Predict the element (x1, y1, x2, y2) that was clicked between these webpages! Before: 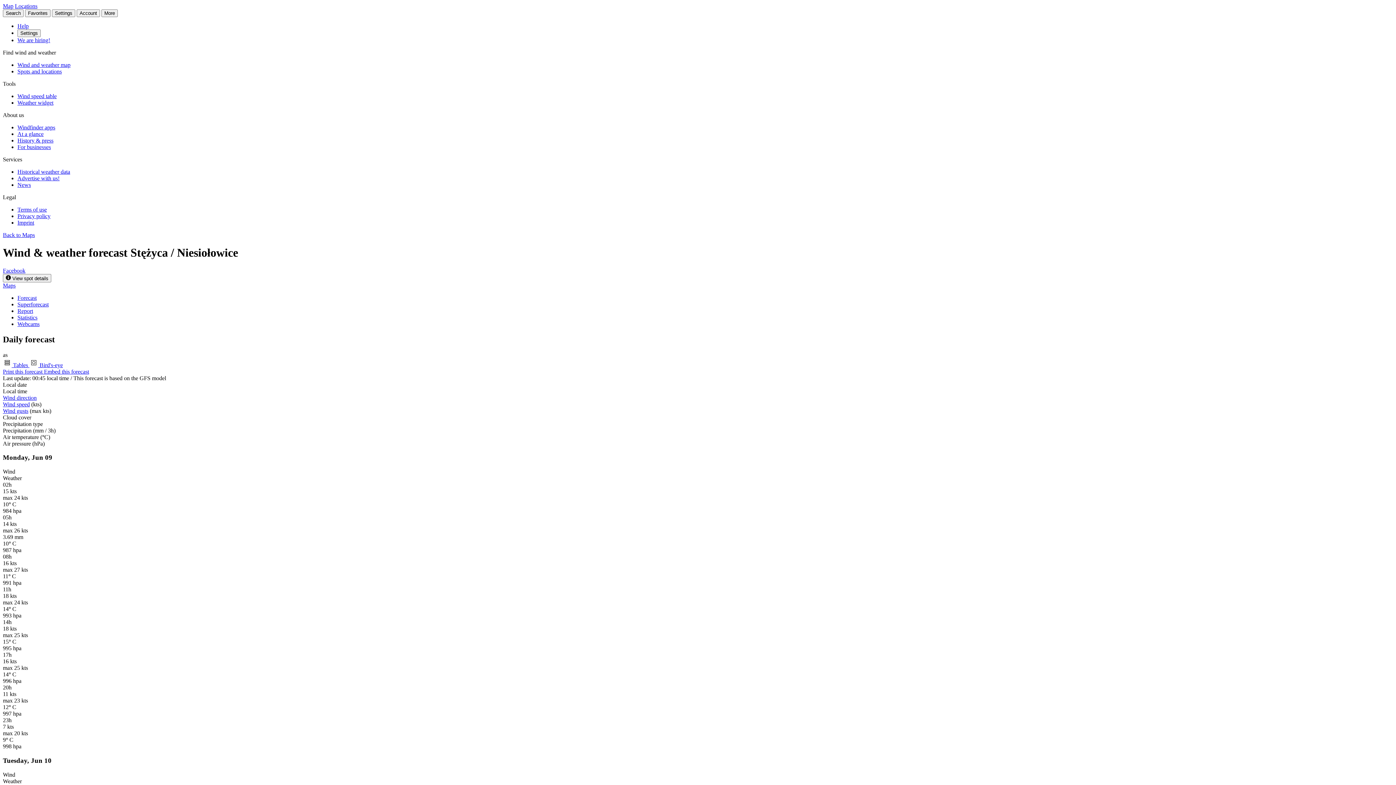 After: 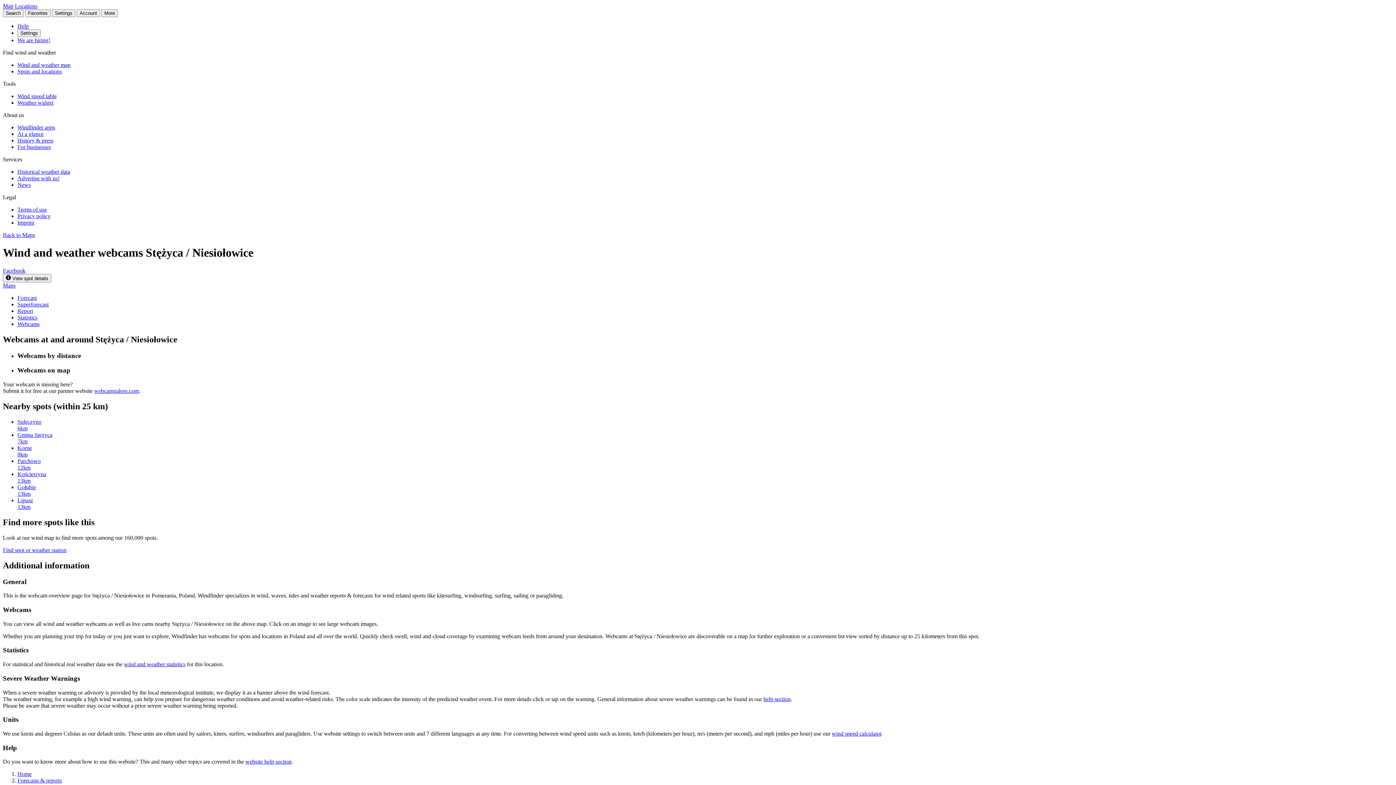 Action: label: Webcams bbox: (17, 321, 39, 327)